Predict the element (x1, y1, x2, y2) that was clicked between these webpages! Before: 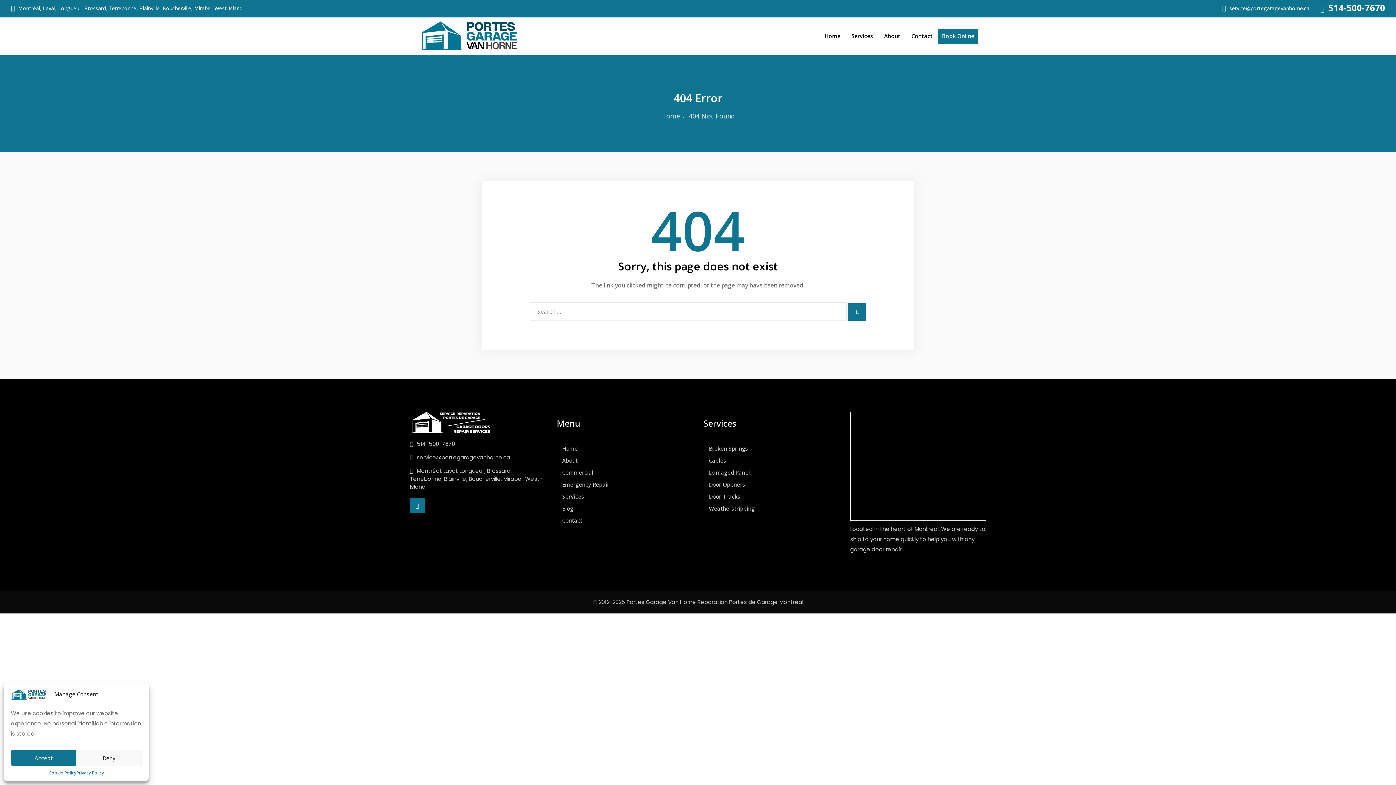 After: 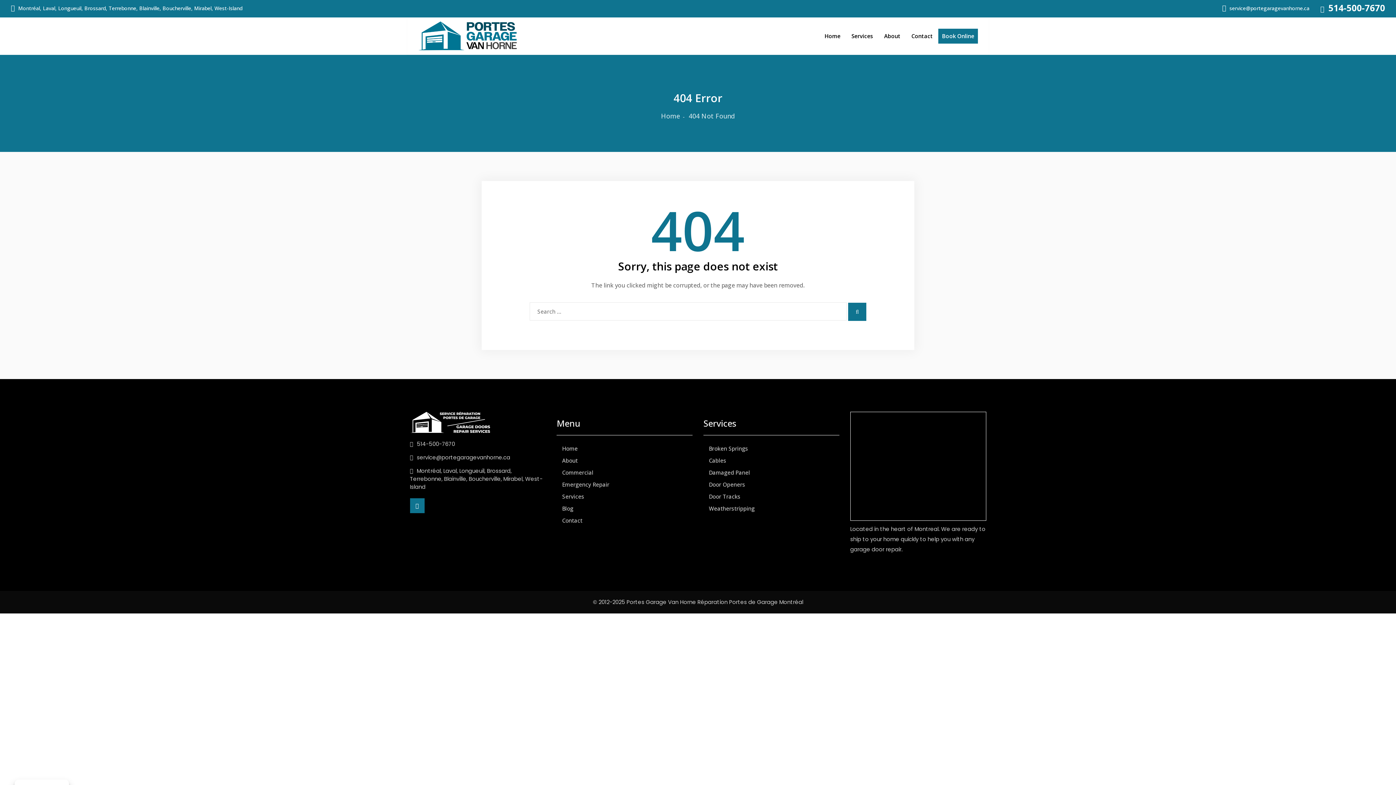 Action: bbox: (76, 750, 141, 766) label: Deny